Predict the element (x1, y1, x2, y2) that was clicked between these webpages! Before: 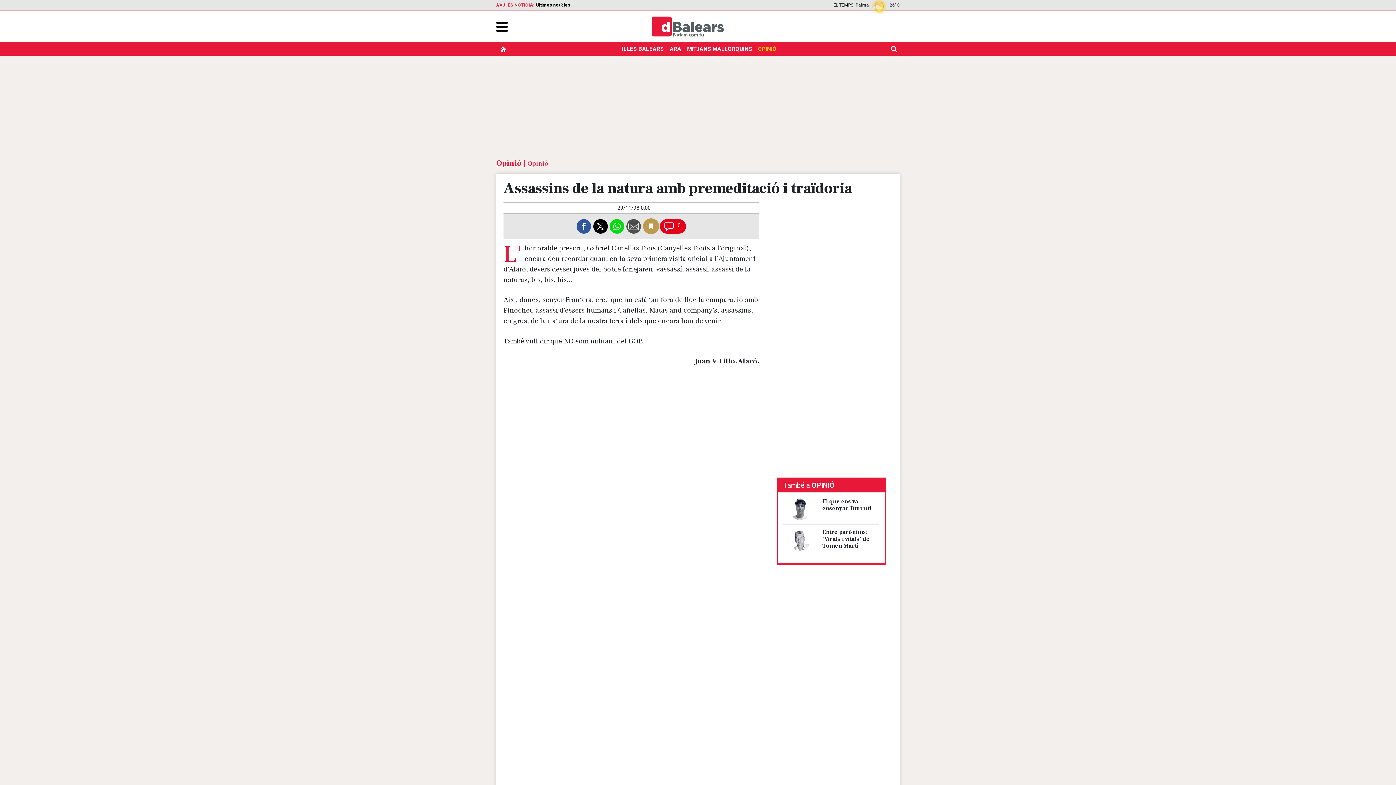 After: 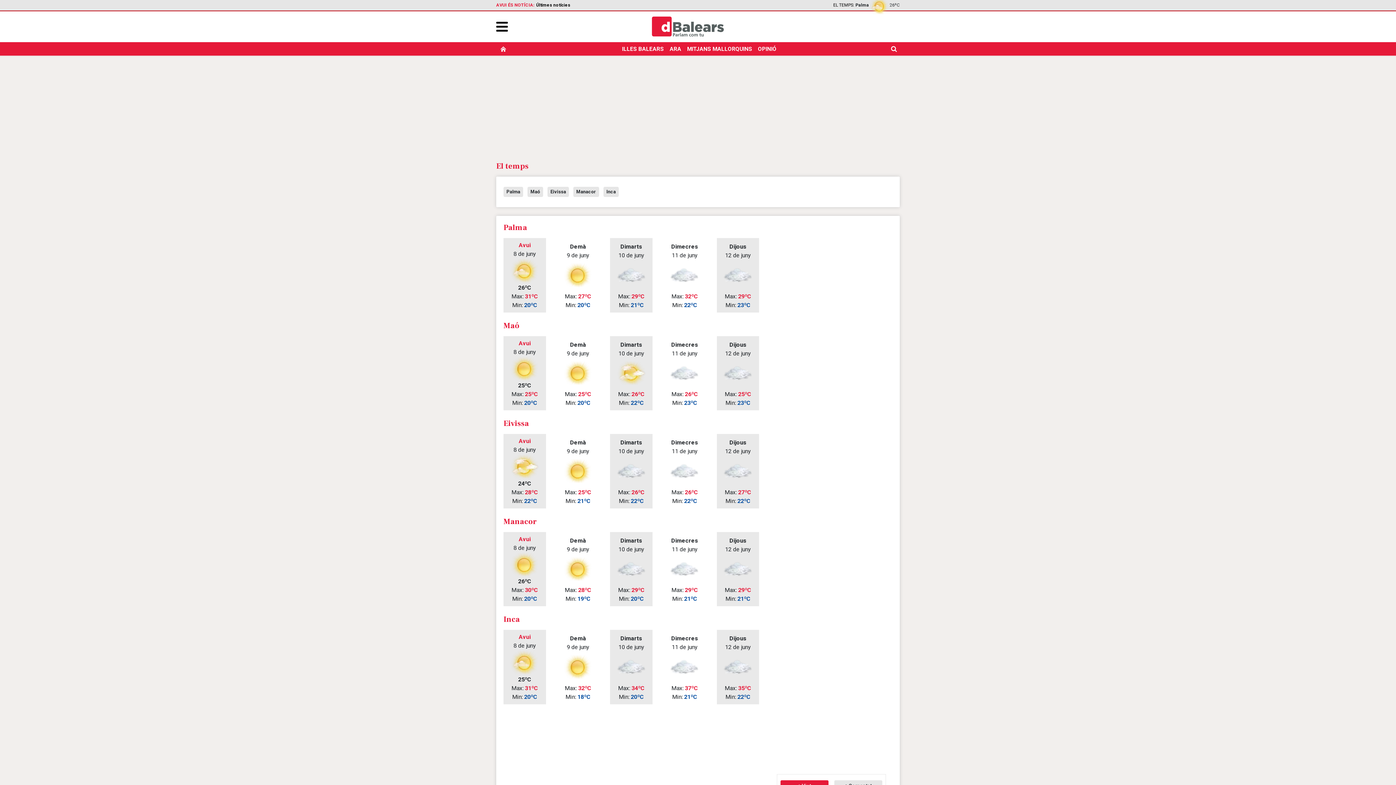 Action: bbox: (833, 2, 853, 7) label: EL TEMPS